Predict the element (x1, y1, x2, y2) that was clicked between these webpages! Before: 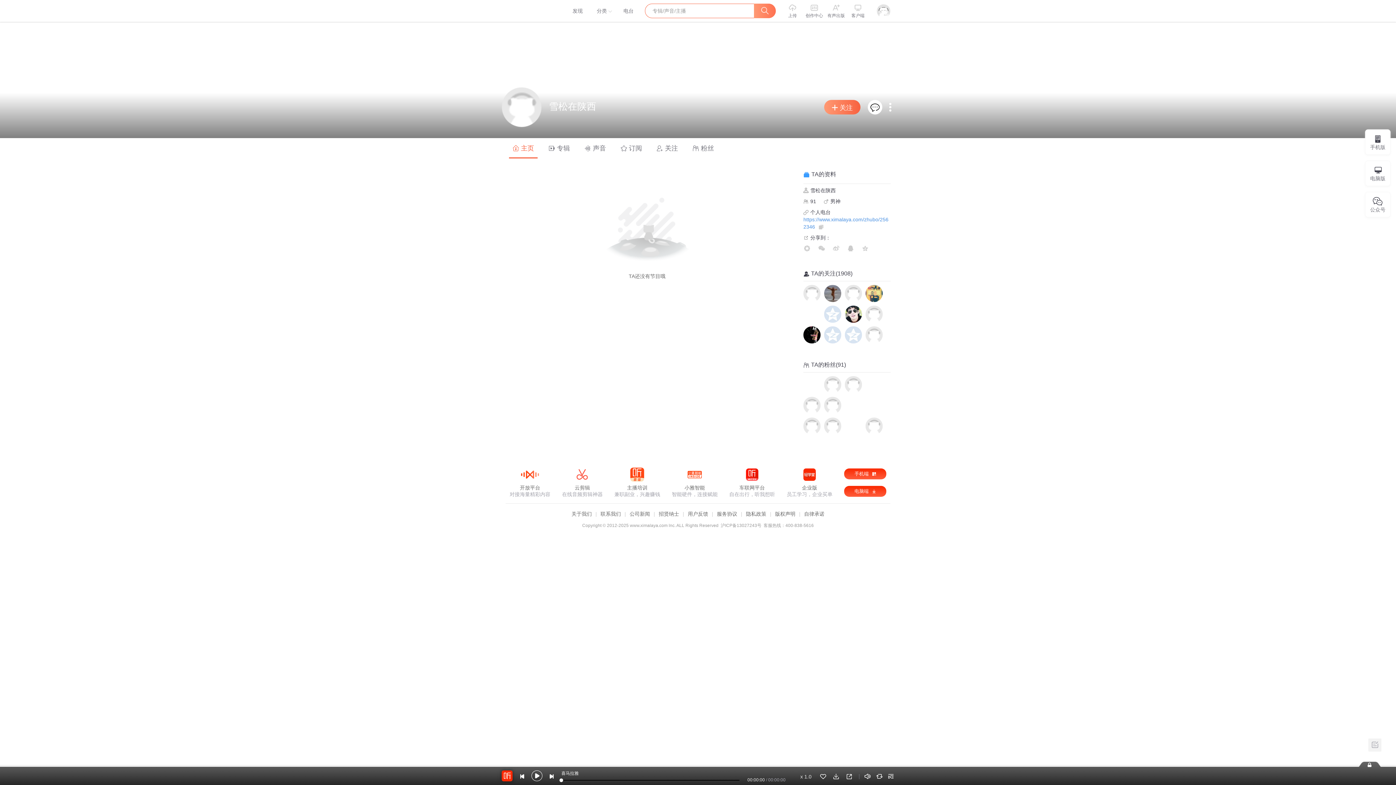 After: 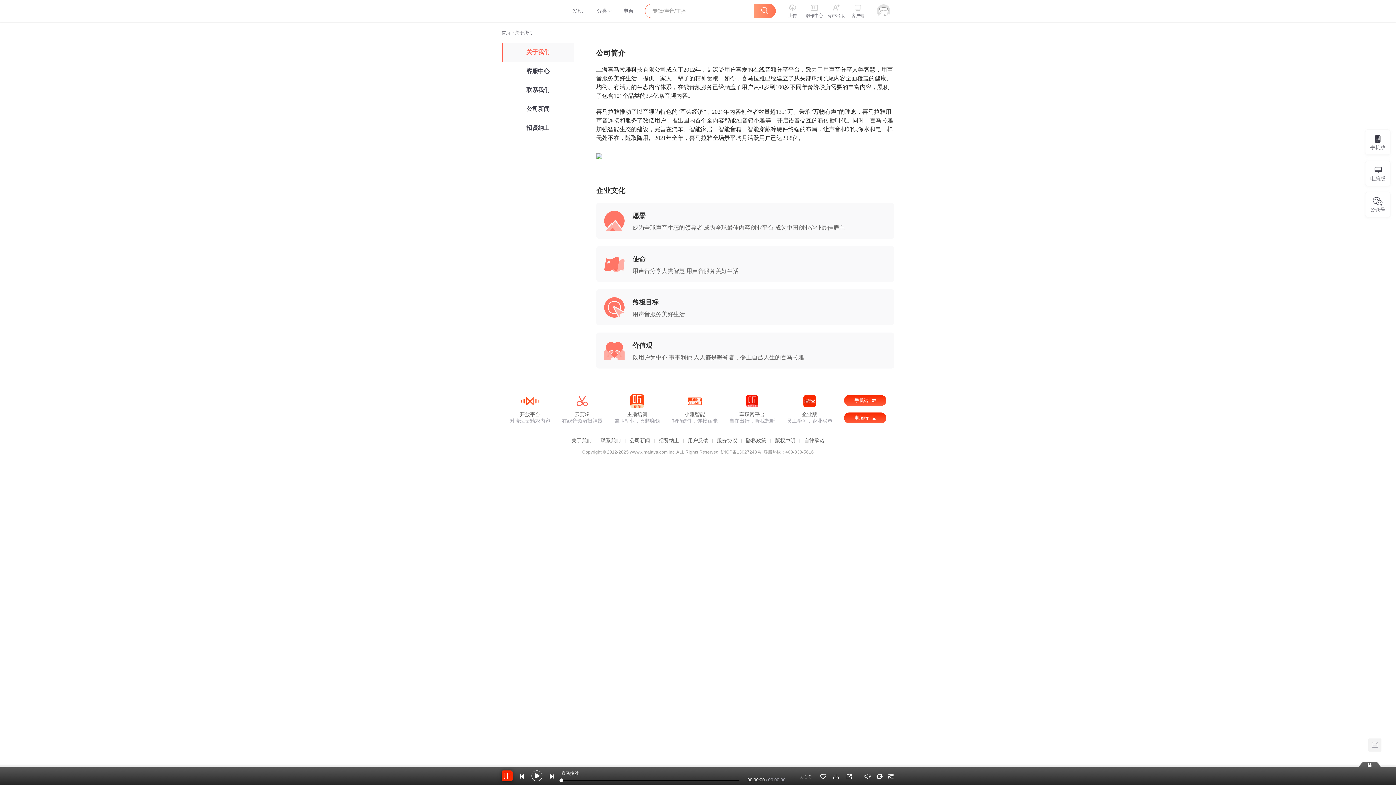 Action: bbox: (571, 219, 600, 225) label: 关于我们